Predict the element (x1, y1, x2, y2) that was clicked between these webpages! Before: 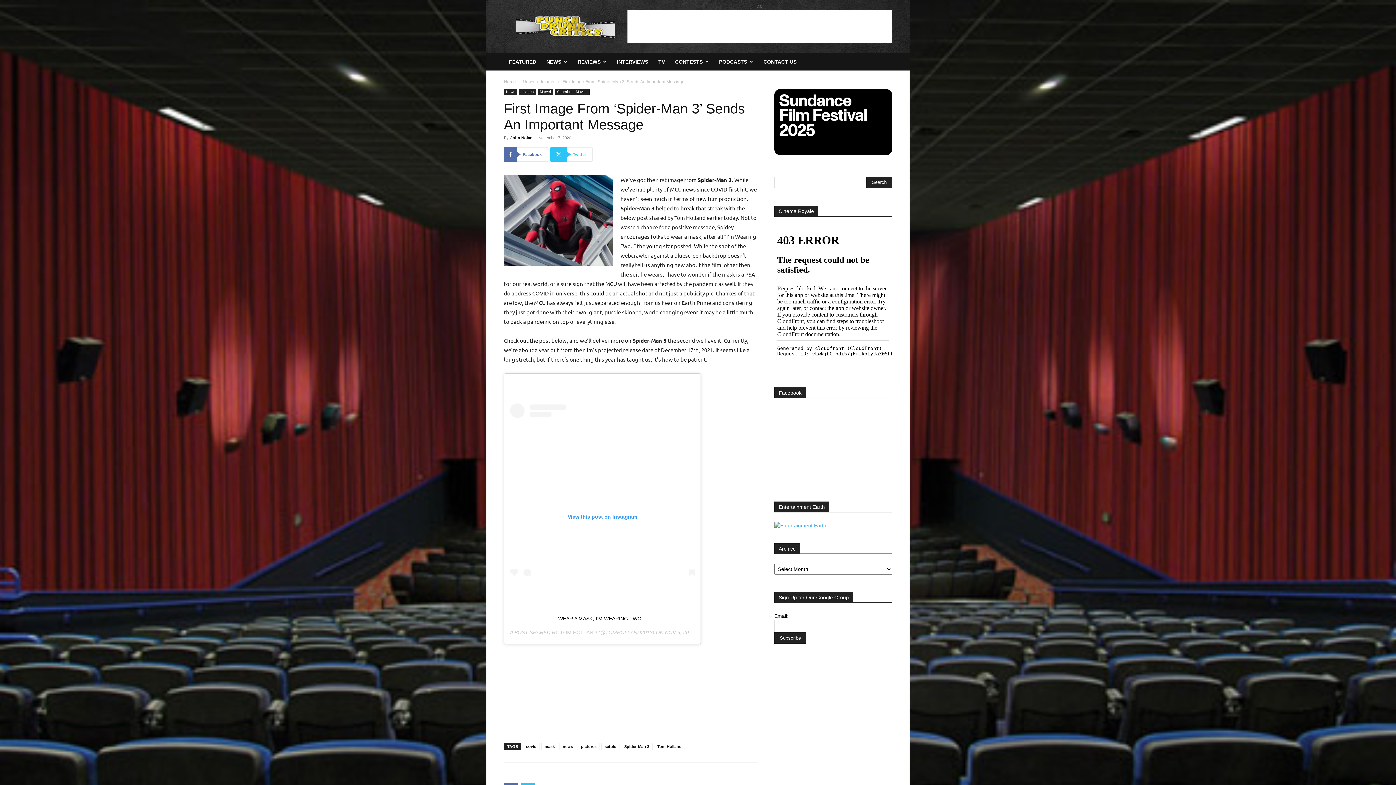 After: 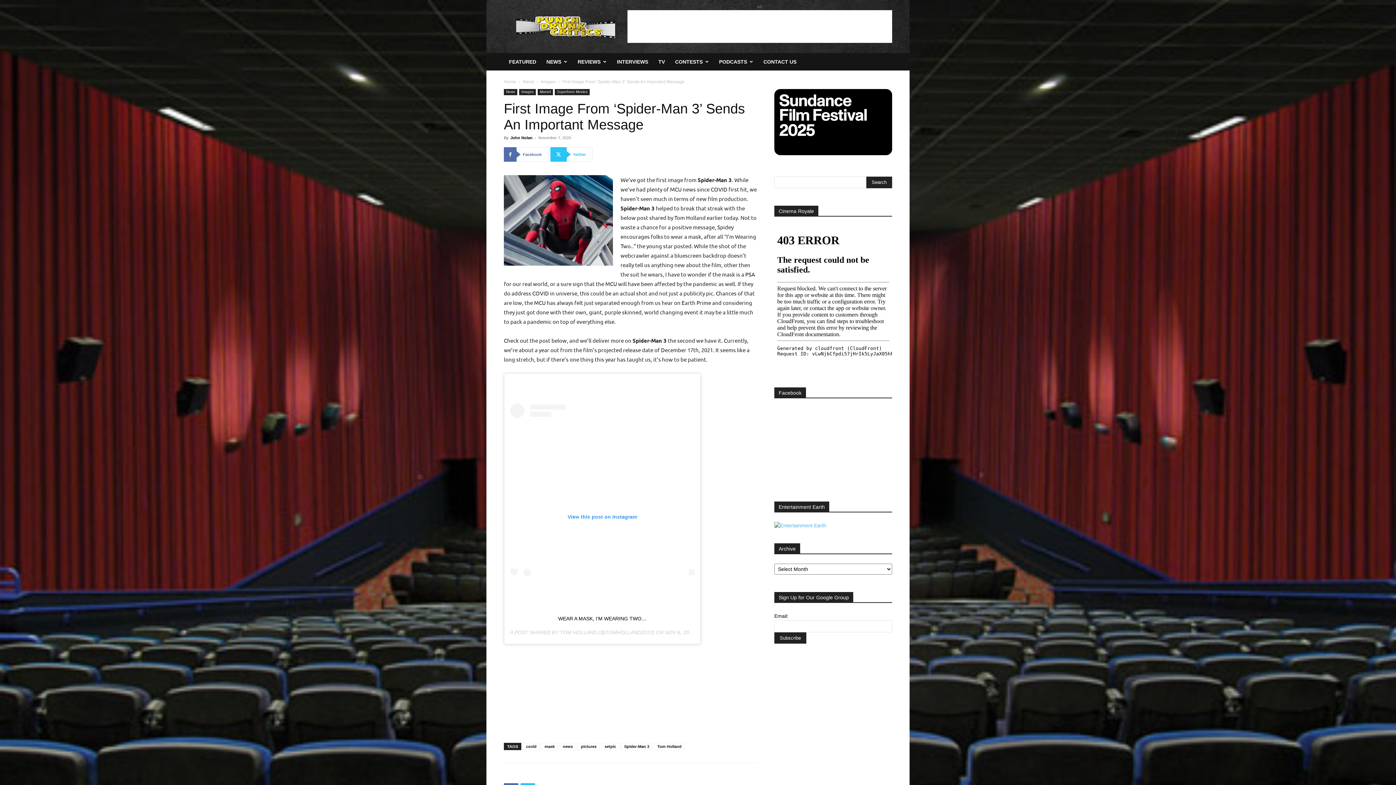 Action: bbox: (558, 615, 646, 621) label: WEAR A MASK, I’M WEARING TWO…